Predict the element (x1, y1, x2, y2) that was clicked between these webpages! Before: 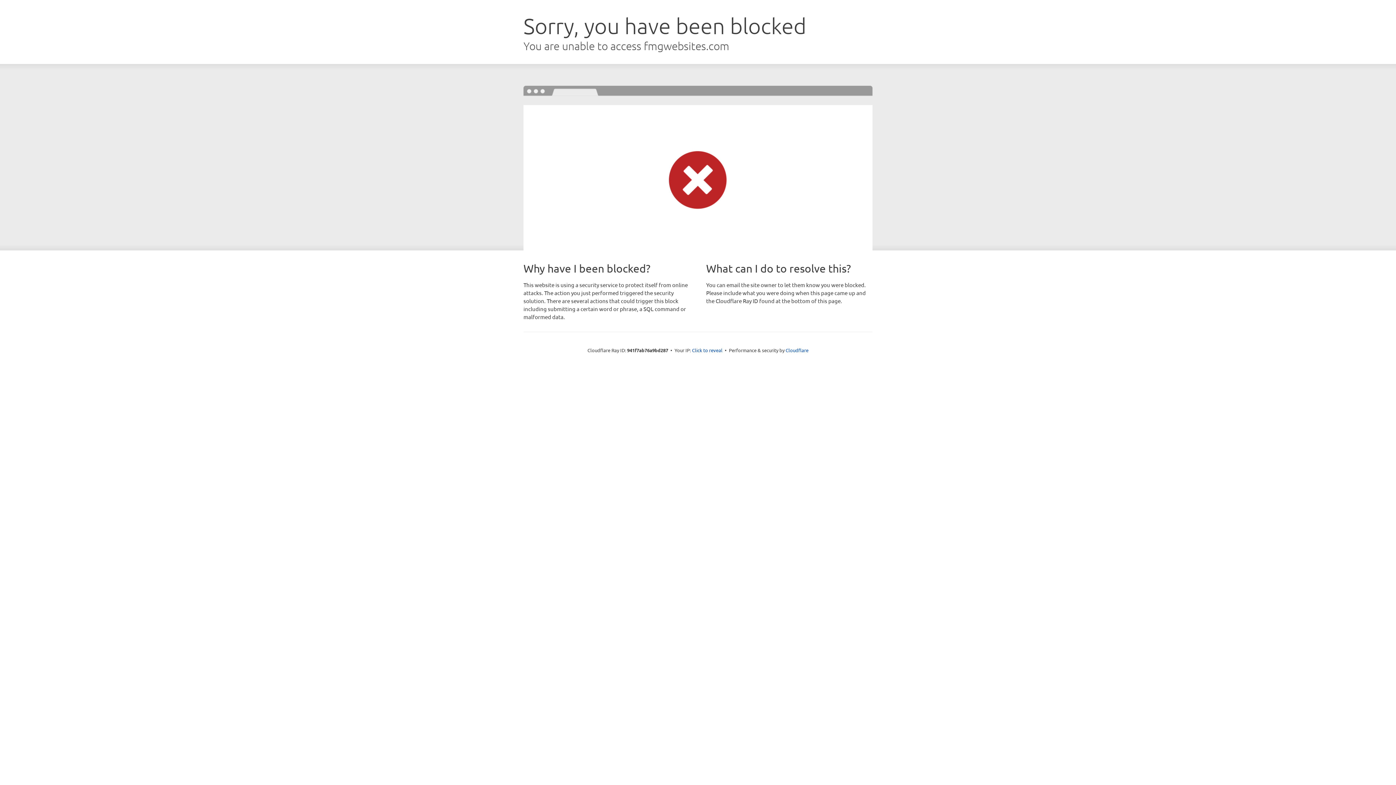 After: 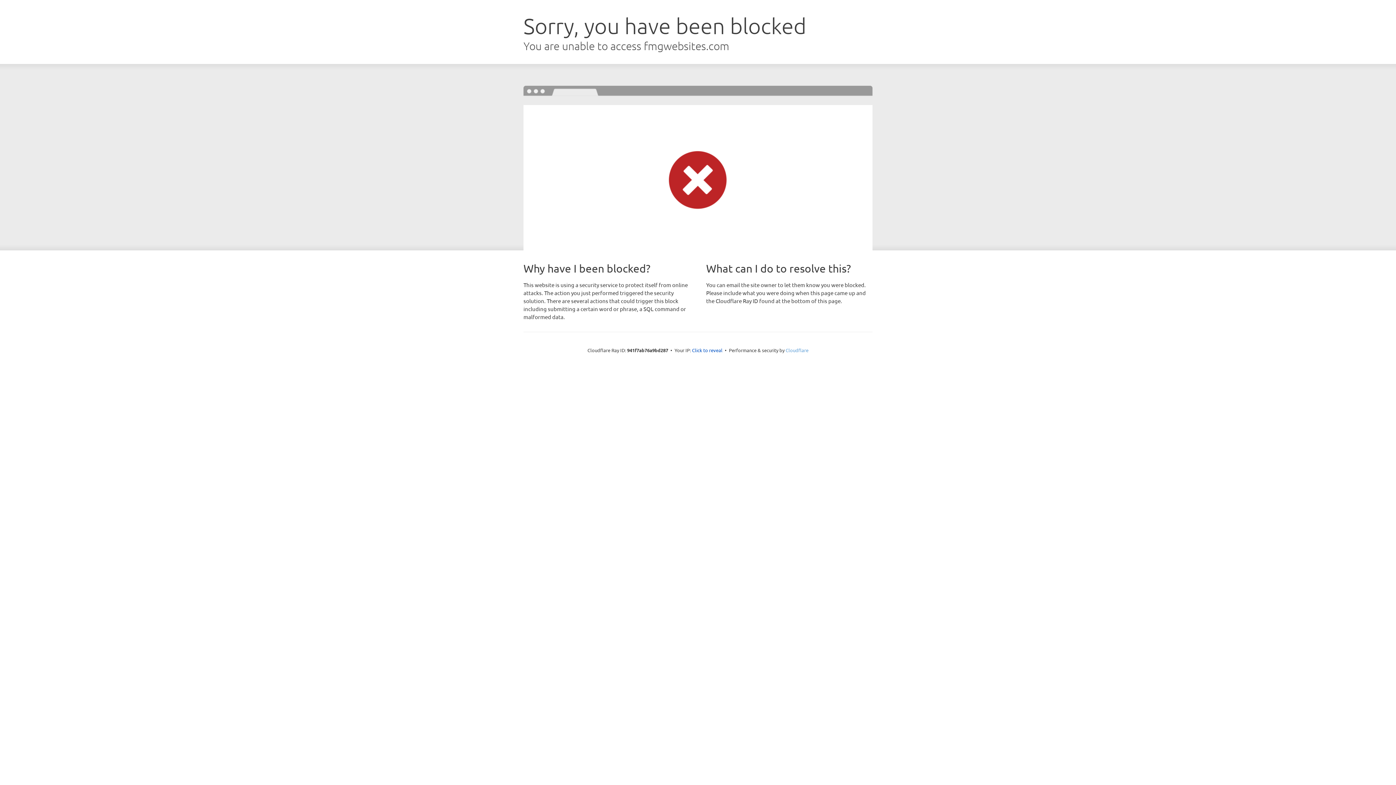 Action: bbox: (785, 347, 808, 353) label: Cloudflare